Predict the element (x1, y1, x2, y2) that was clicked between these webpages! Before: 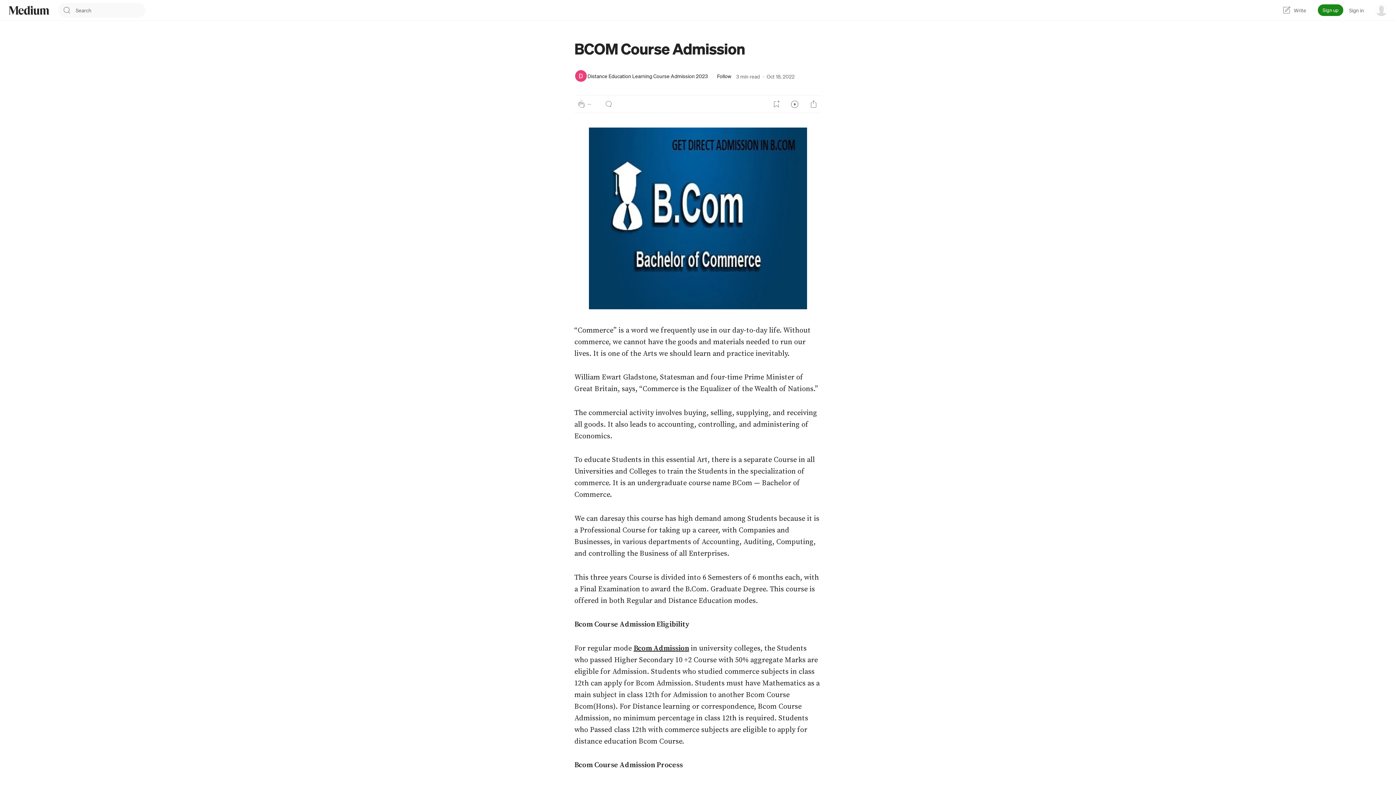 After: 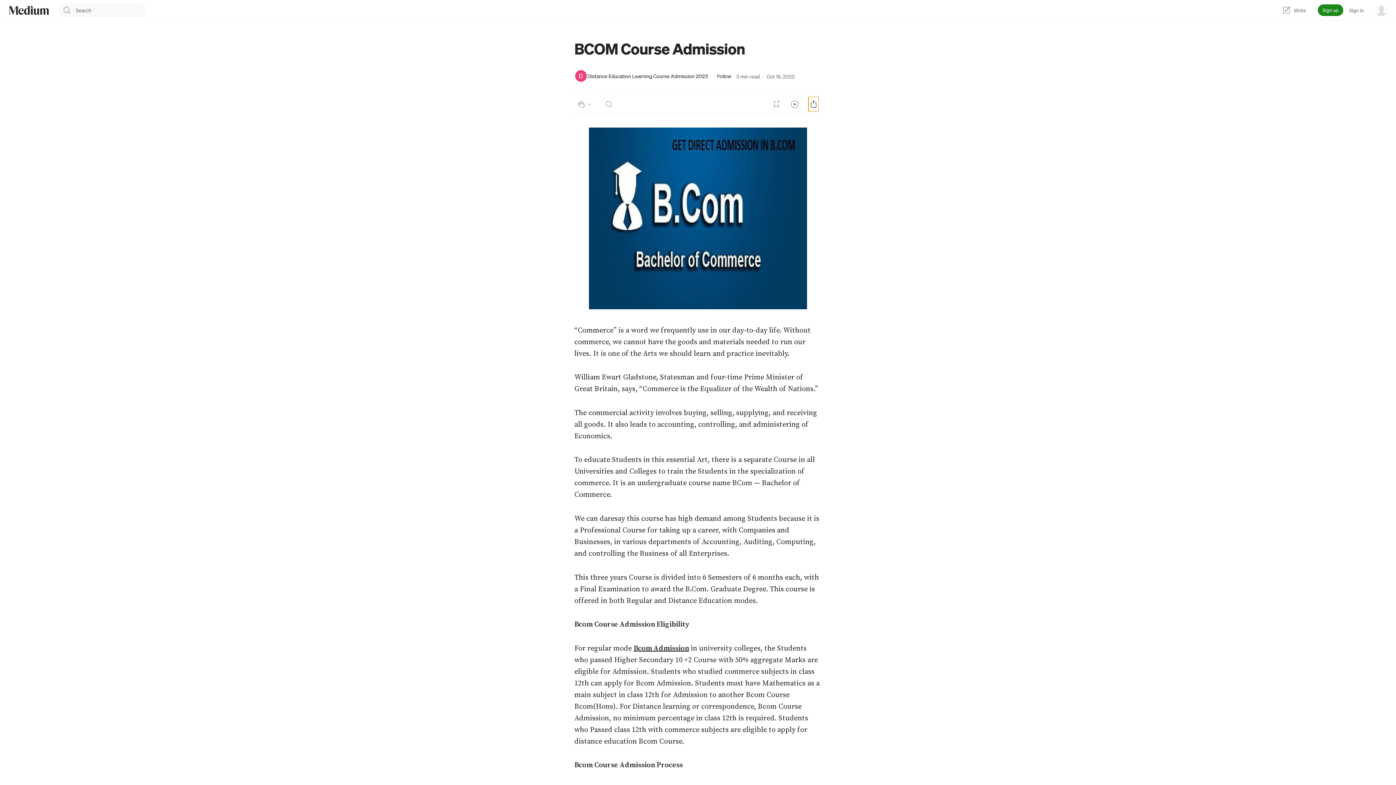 Action: bbox: (808, 96, 818, 111) label: Share Post